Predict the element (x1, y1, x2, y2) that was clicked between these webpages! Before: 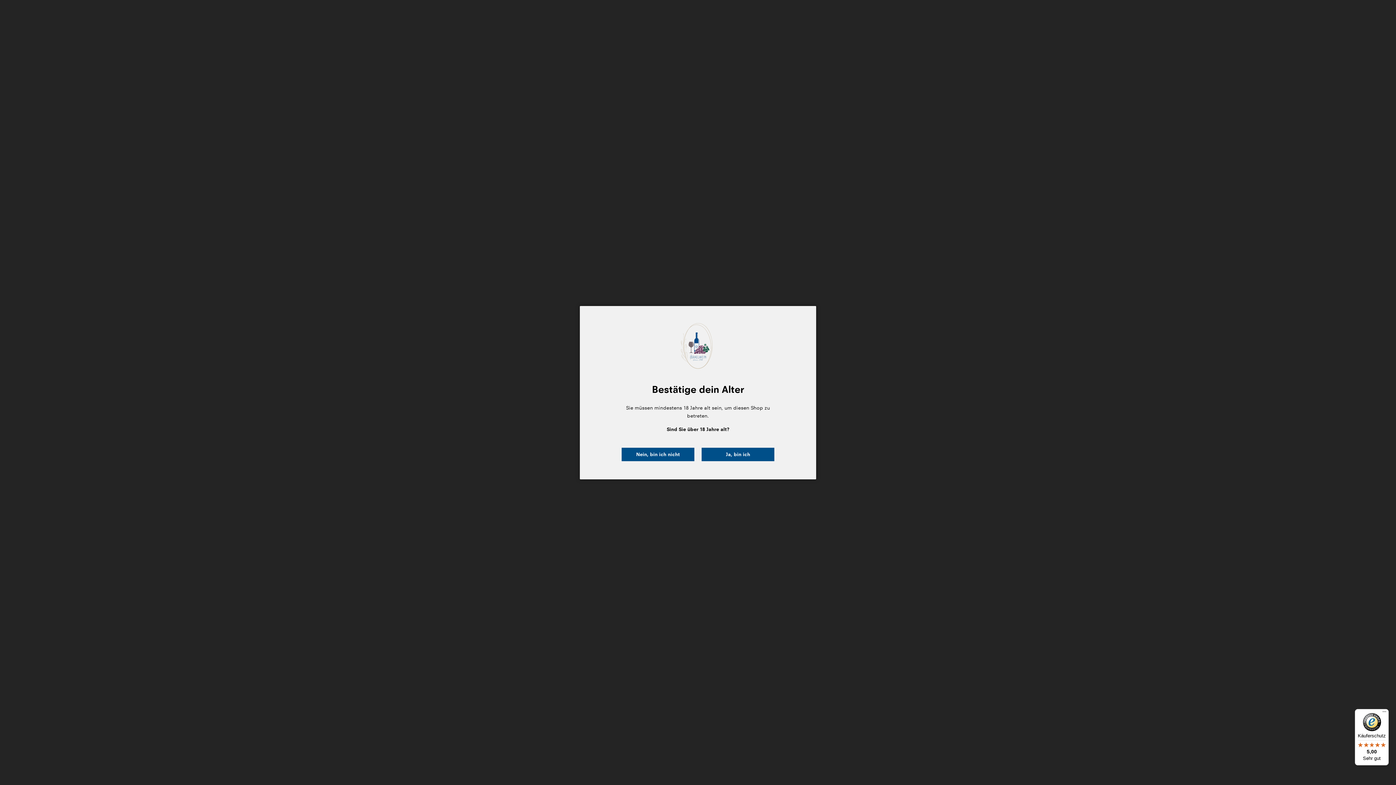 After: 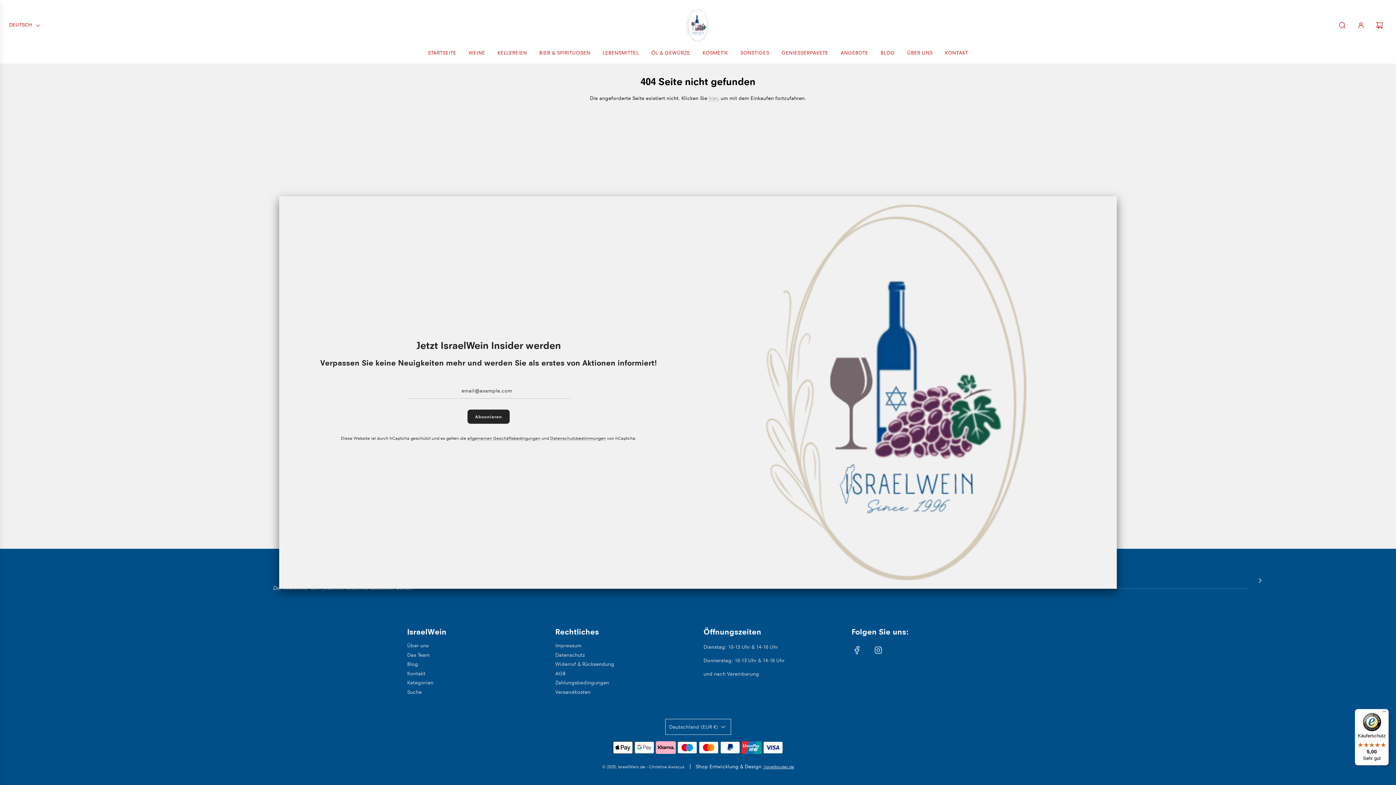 Action: label: Ja, bin ich bbox: (701, 447, 774, 461)